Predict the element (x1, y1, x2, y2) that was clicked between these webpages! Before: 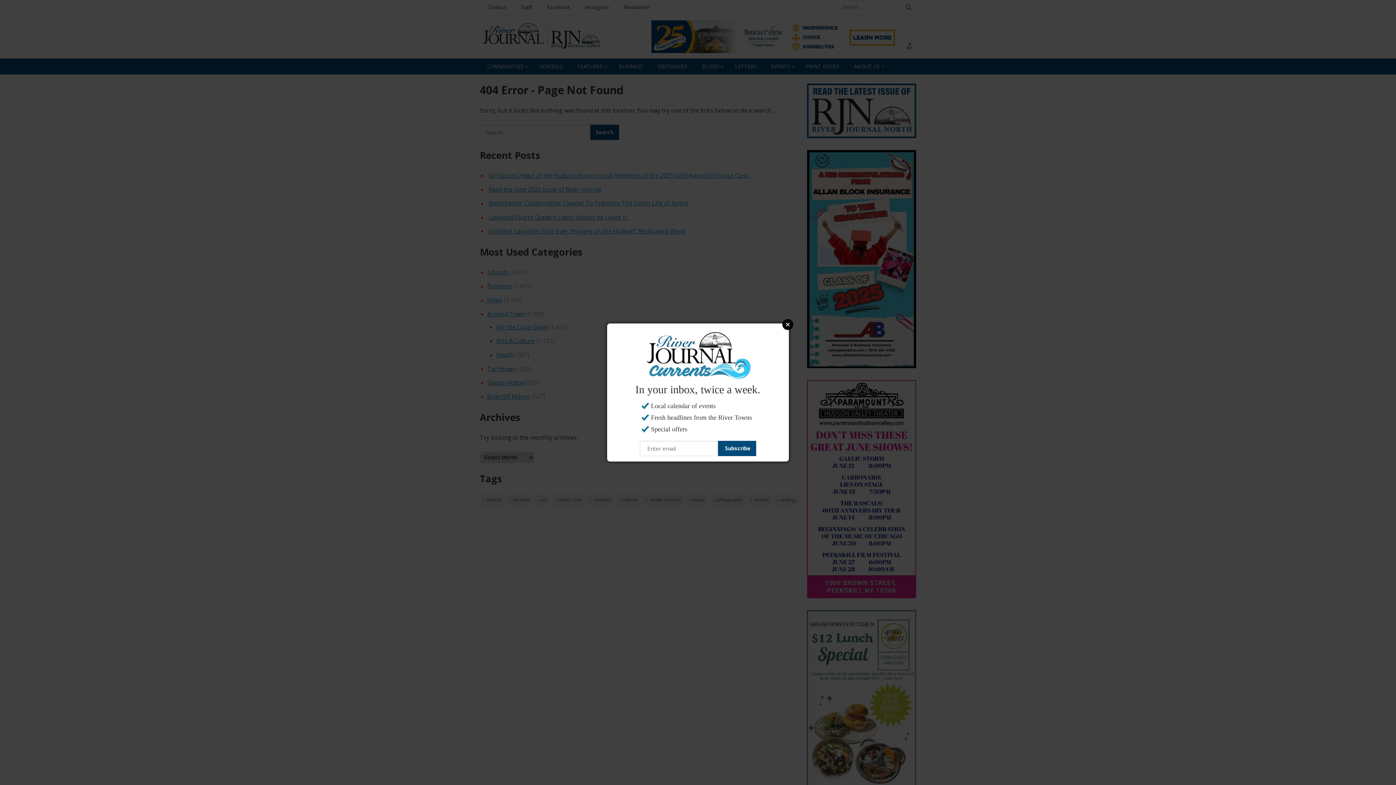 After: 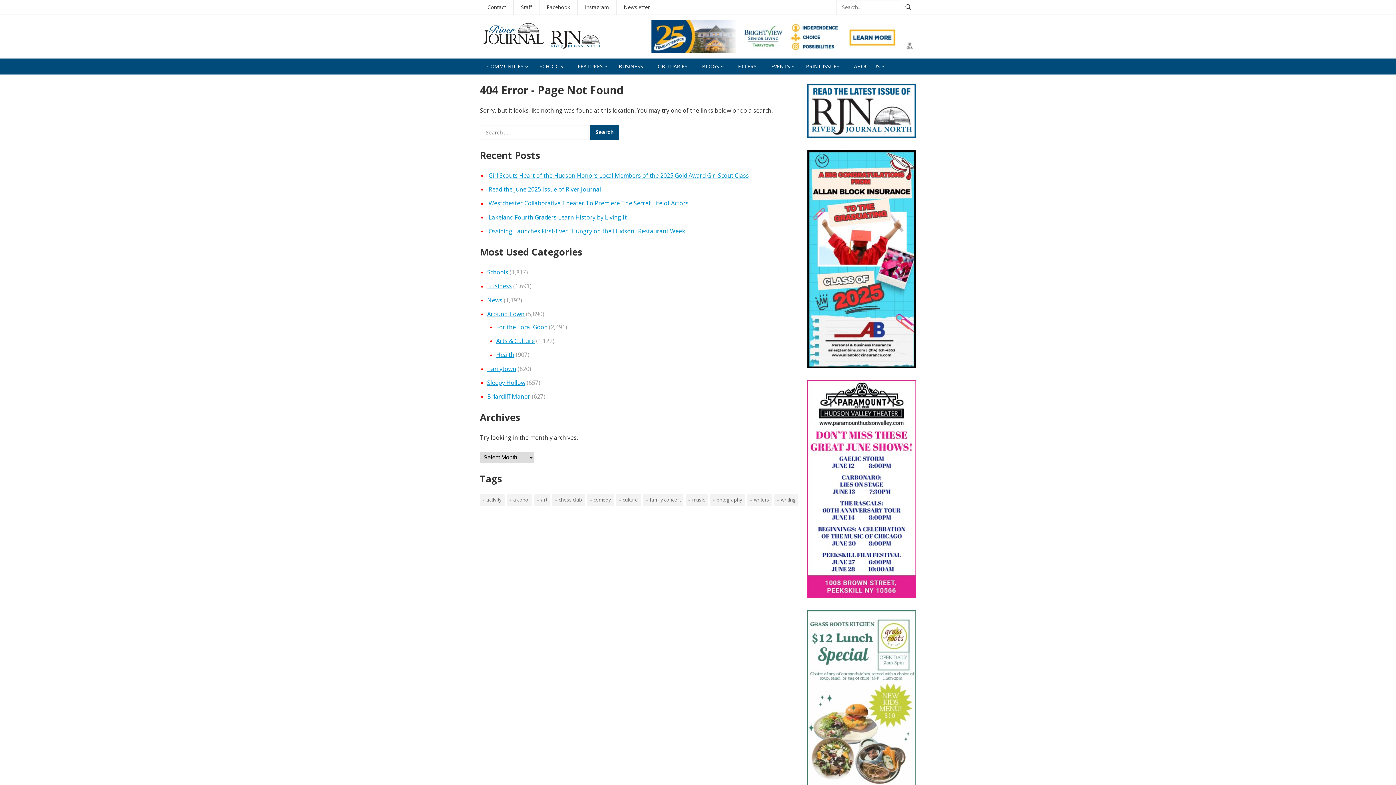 Action: bbox: (782, 319, 793, 330) label: Close